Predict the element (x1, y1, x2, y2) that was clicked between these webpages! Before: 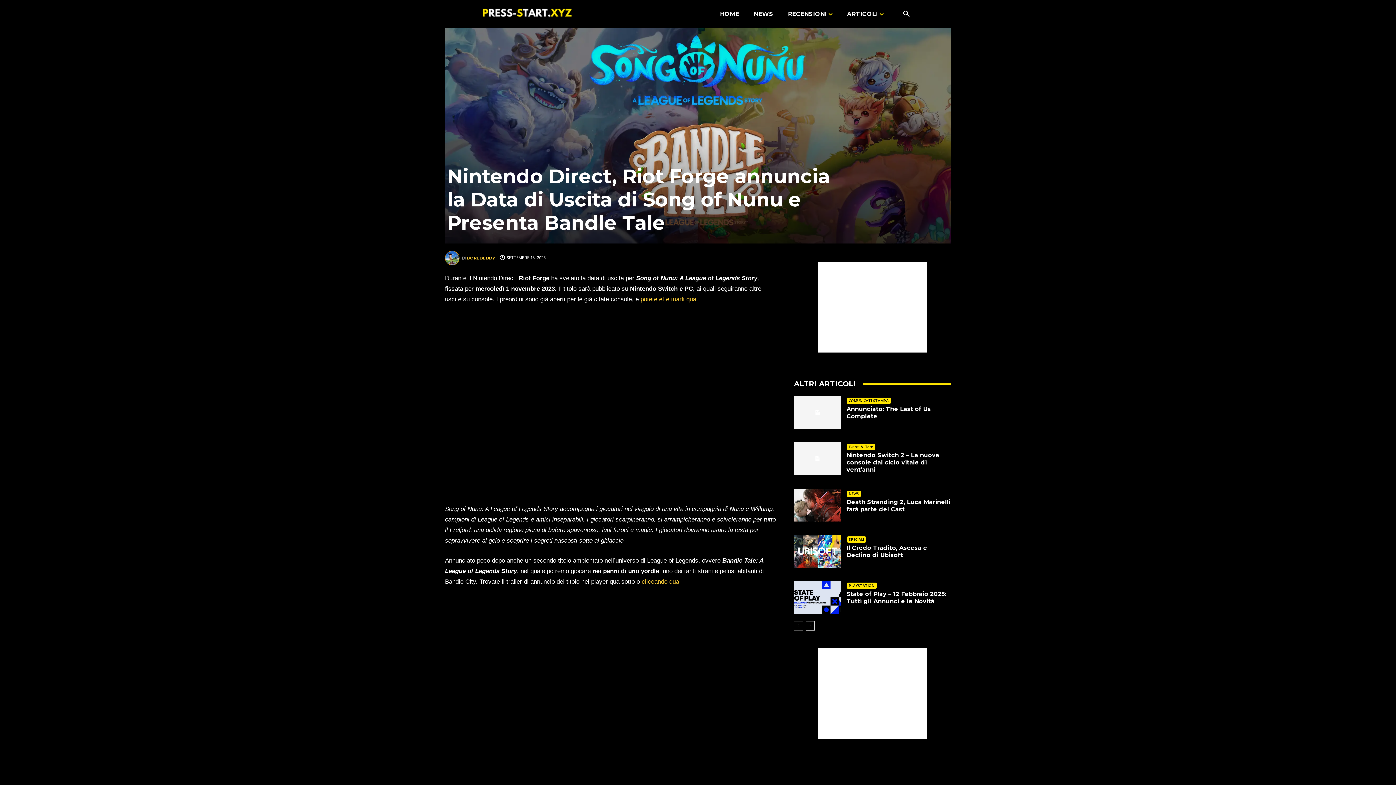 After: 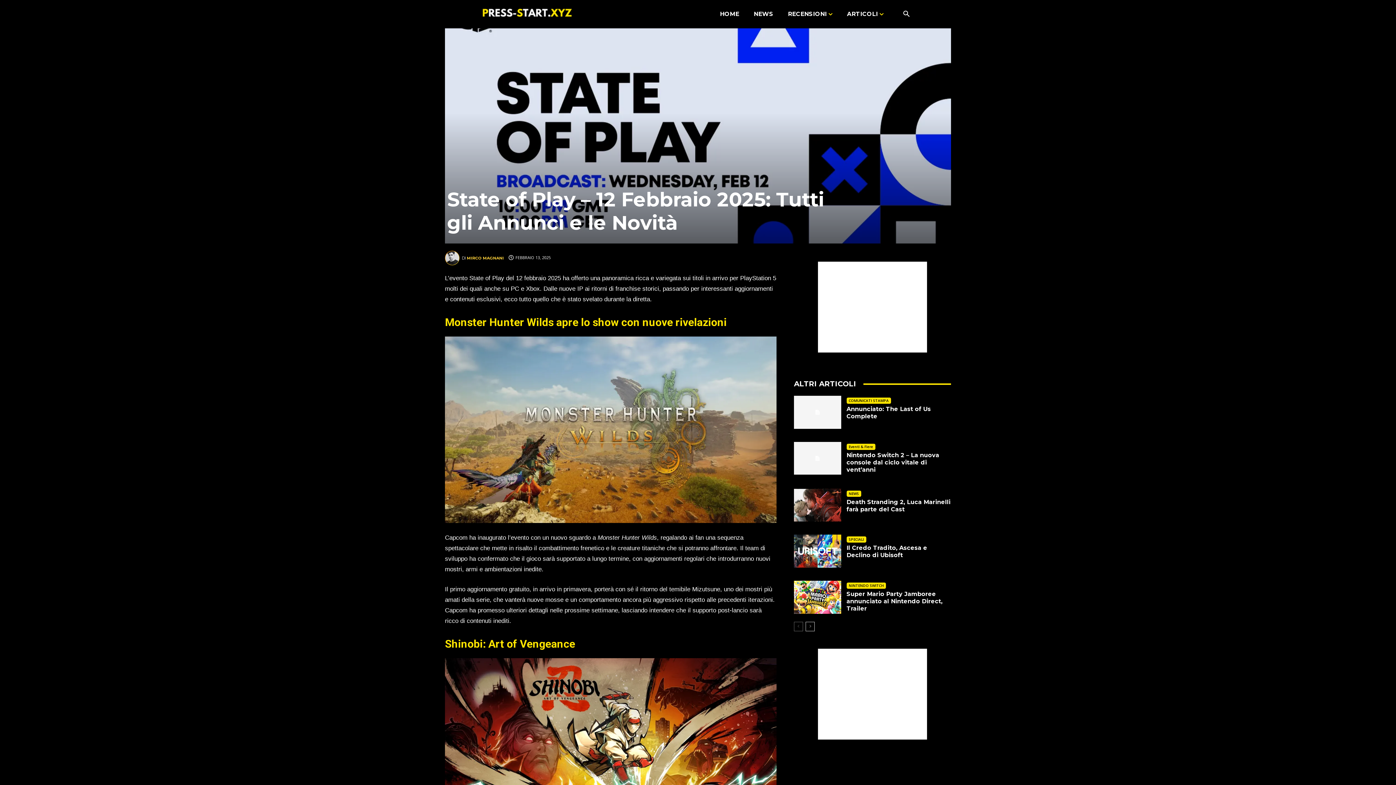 Action: bbox: (794, 581, 841, 614)